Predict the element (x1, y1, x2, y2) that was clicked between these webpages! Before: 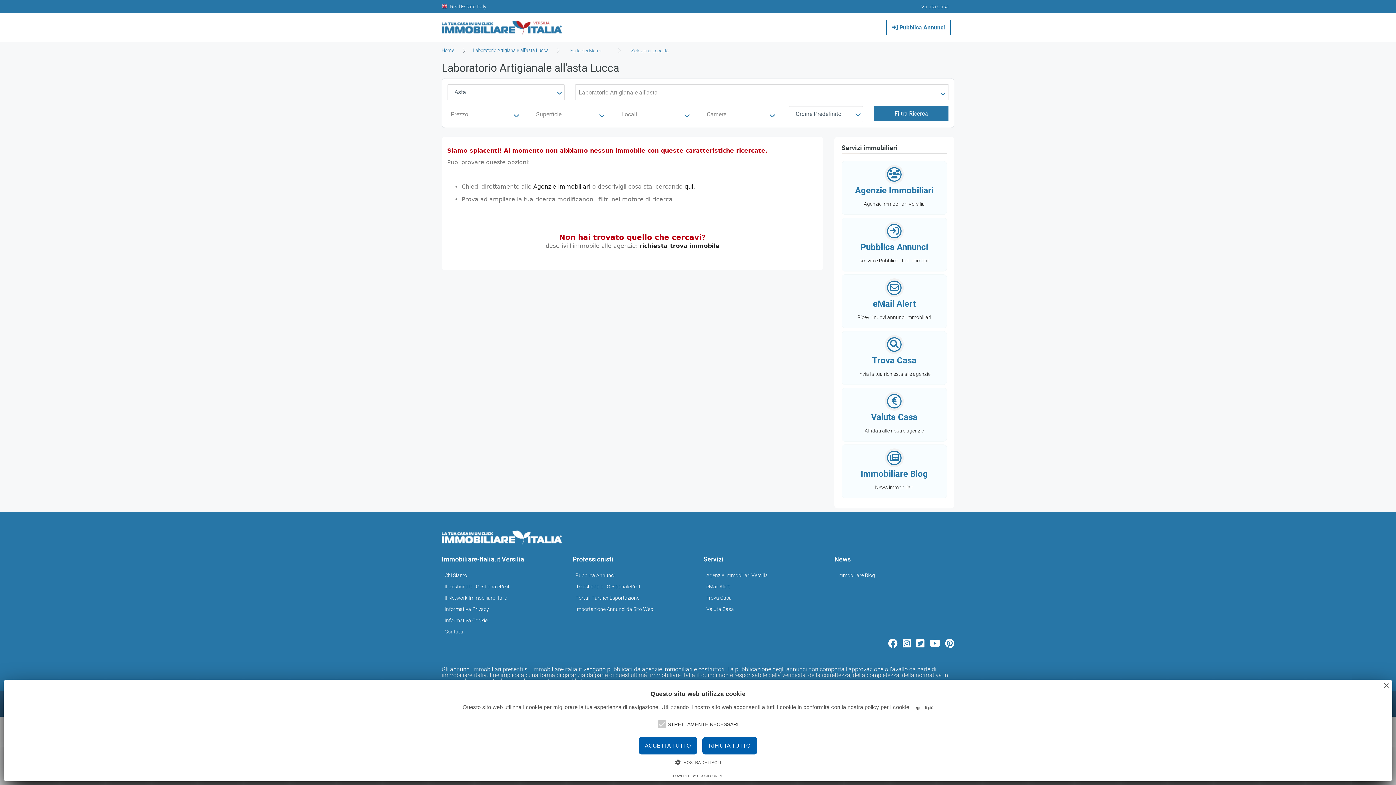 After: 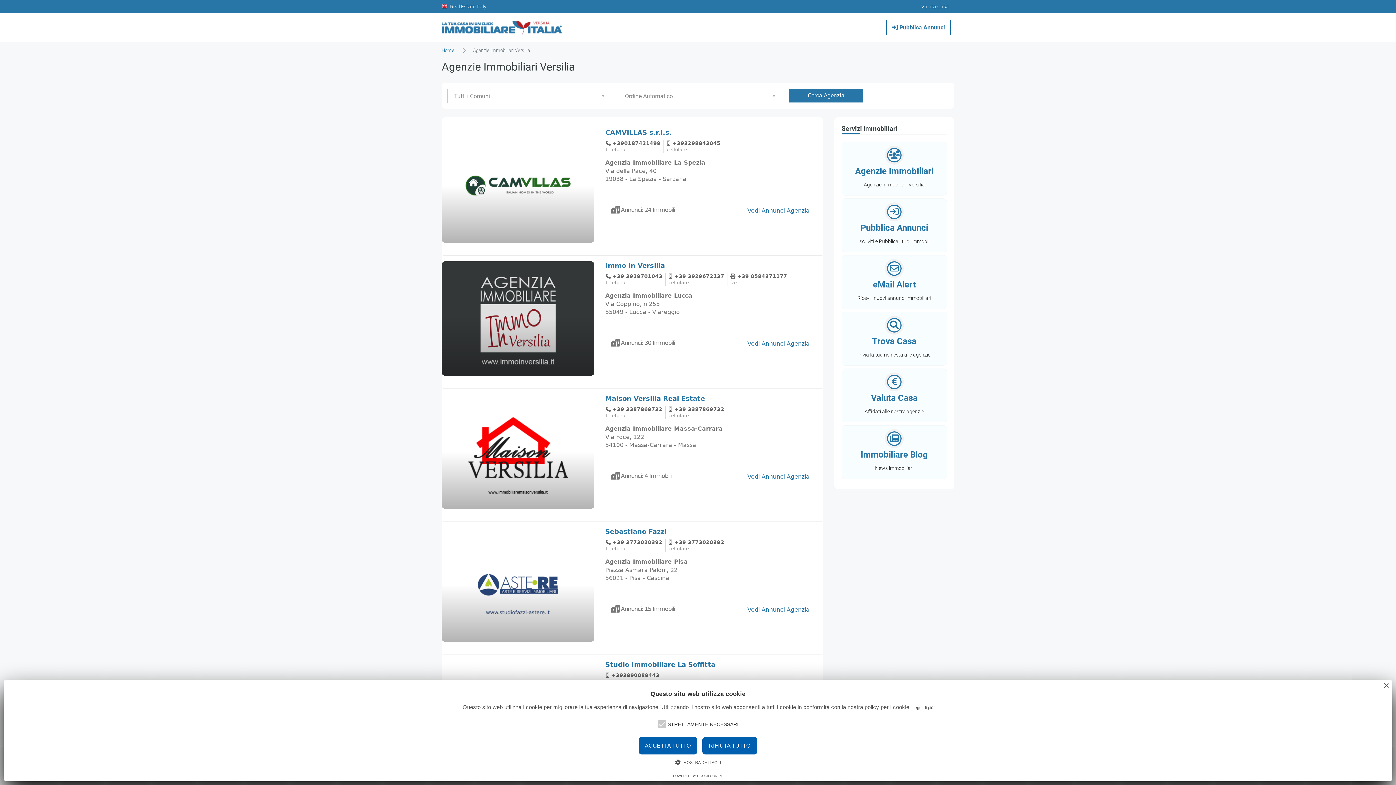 Action: bbox: (706, 571, 820, 580) label: Agenzie Immobiliari Versilia